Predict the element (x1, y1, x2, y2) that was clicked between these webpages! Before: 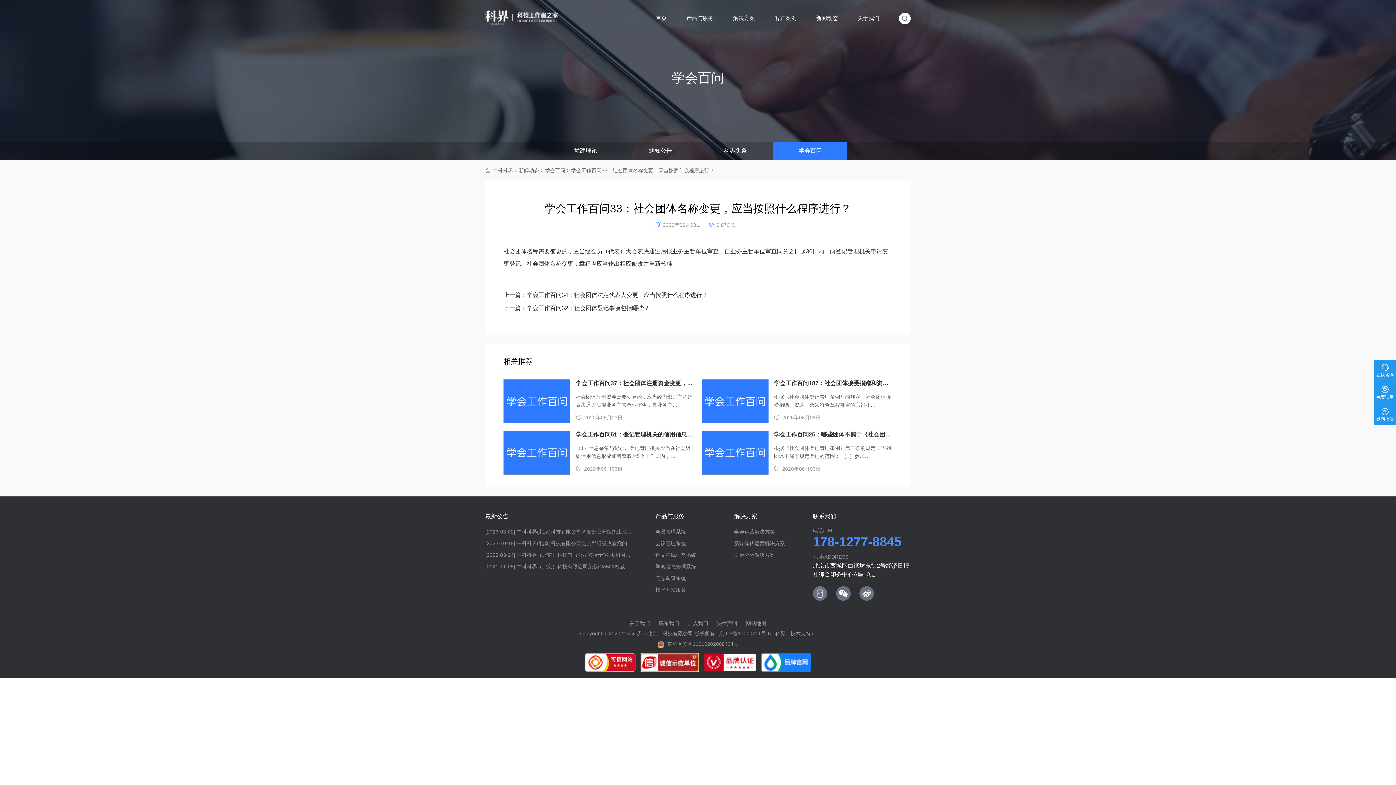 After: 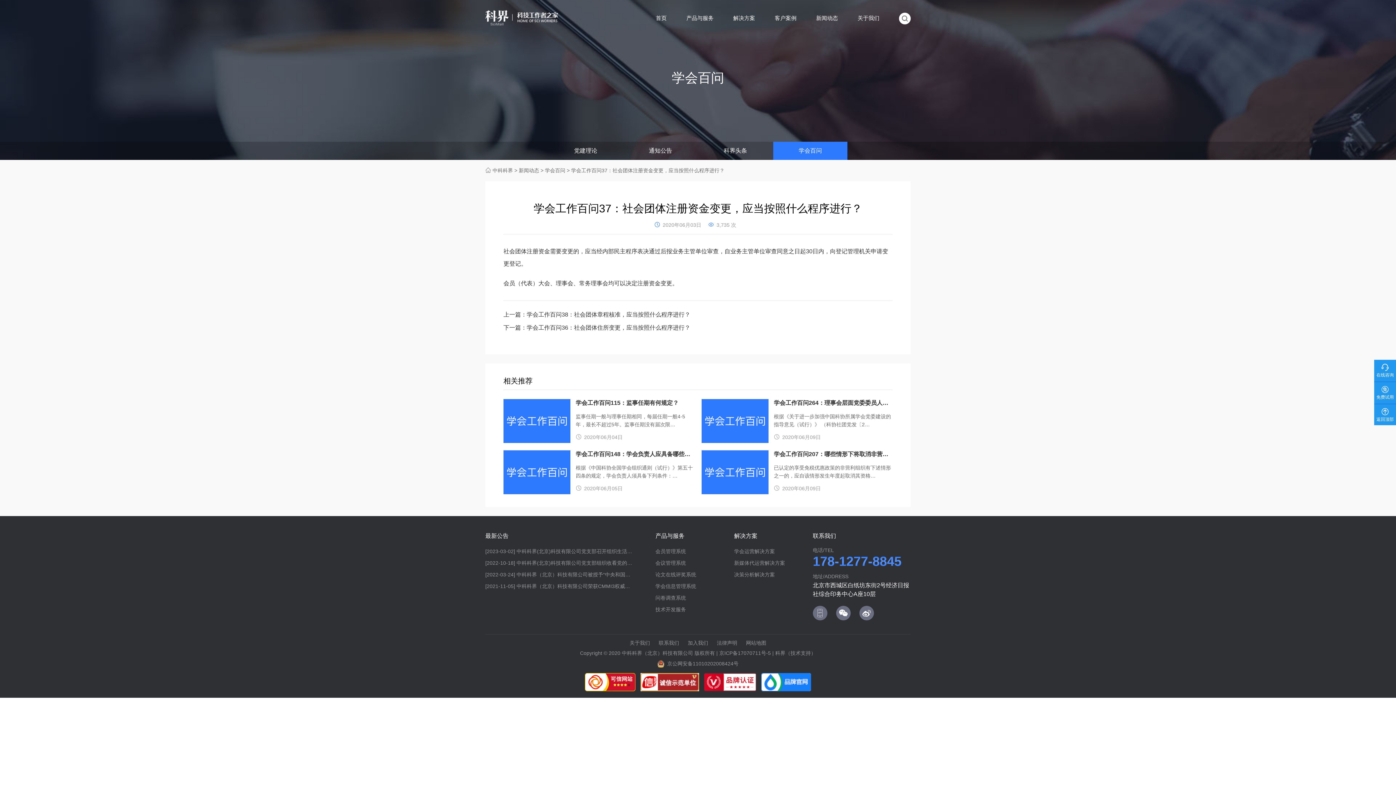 Action: bbox: (503, 379, 694, 423) label: 学会工作百问37：社会团体注册资金变更，应当按照什么程序进行？

社会团体注册资金需要变更的，应当经内部民主程序表决通过后报业务主管单位审查，自业务主…

 2020年06月03日